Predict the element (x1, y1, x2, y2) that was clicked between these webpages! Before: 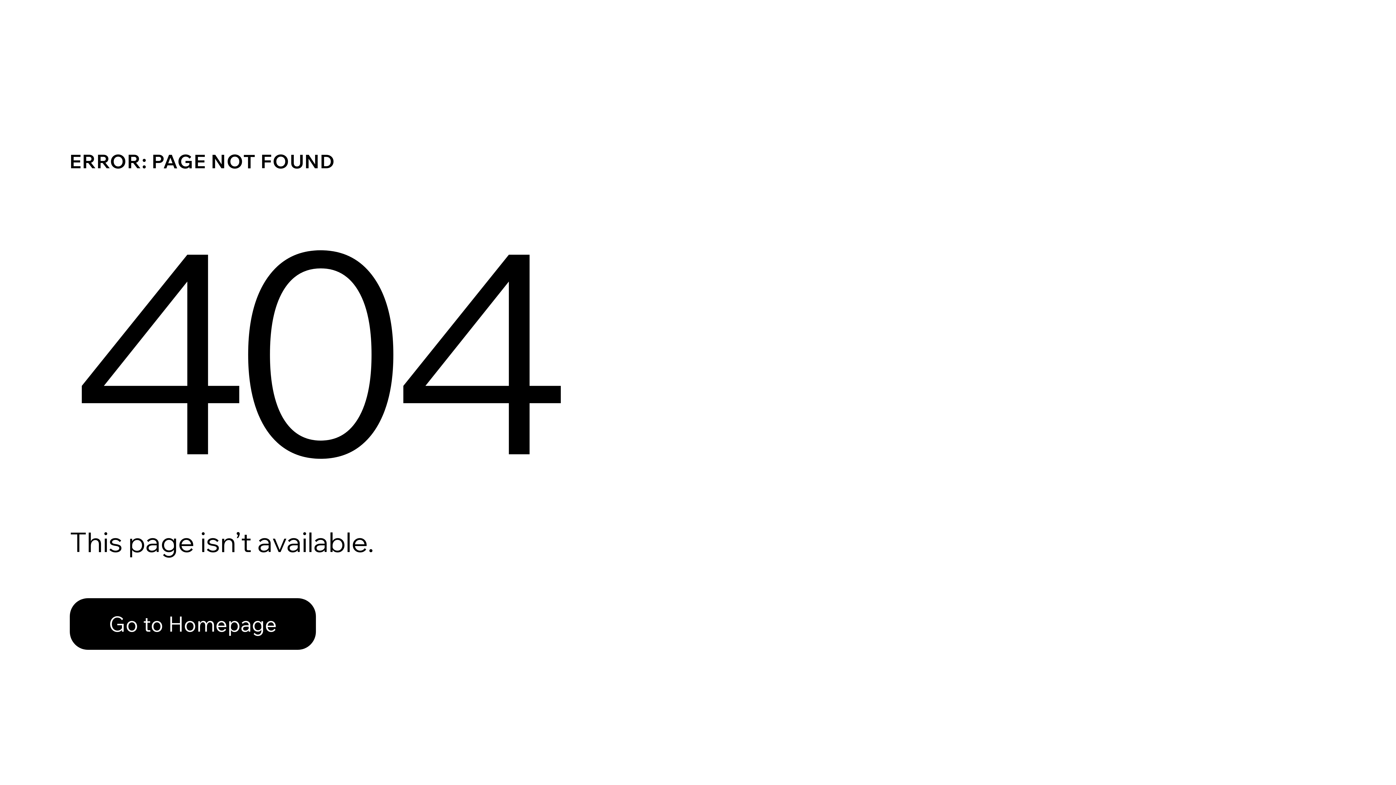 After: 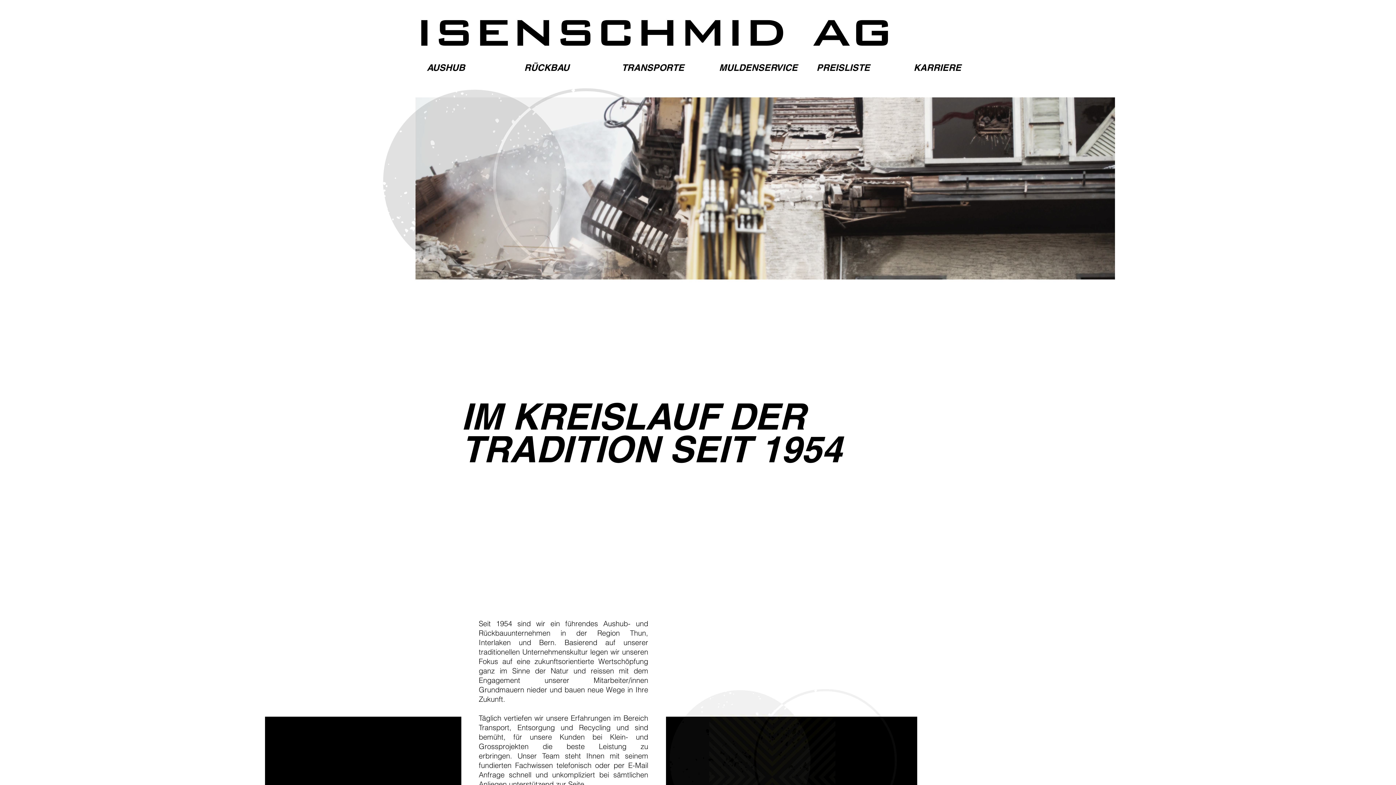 Action: bbox: (69, 582, 768, 659) label: Go to Homepage